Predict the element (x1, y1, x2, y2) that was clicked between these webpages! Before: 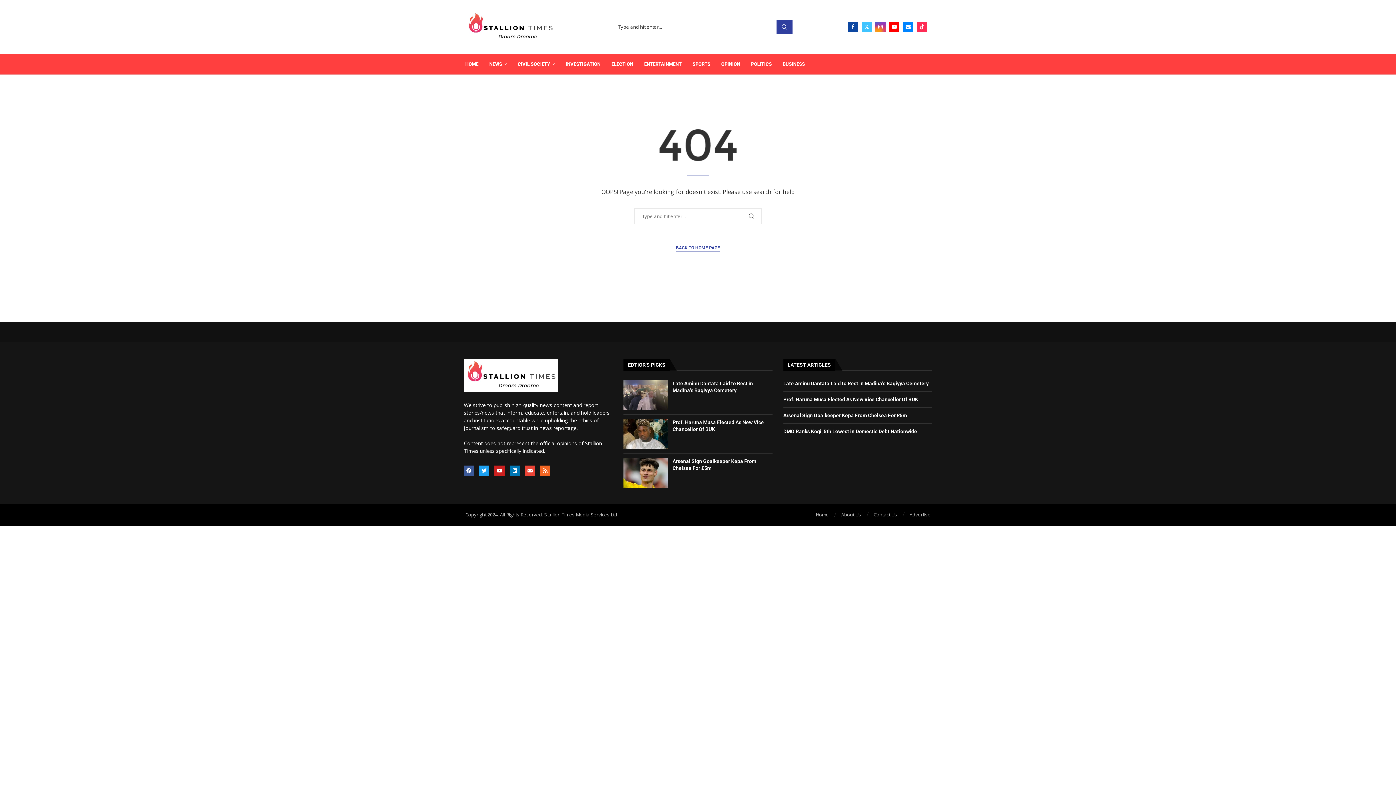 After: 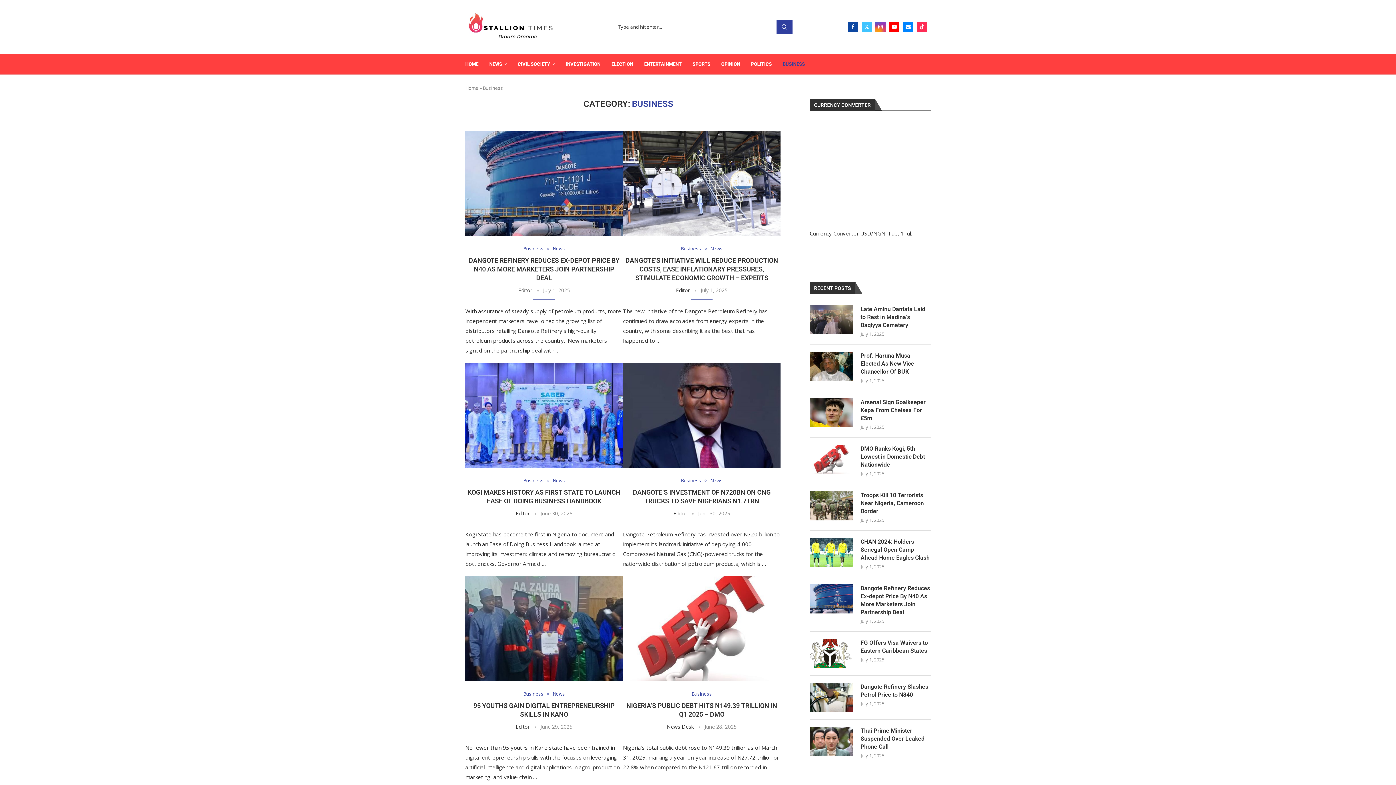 Action: label: BUSINESS bbox: (782, 54, 805, 74)